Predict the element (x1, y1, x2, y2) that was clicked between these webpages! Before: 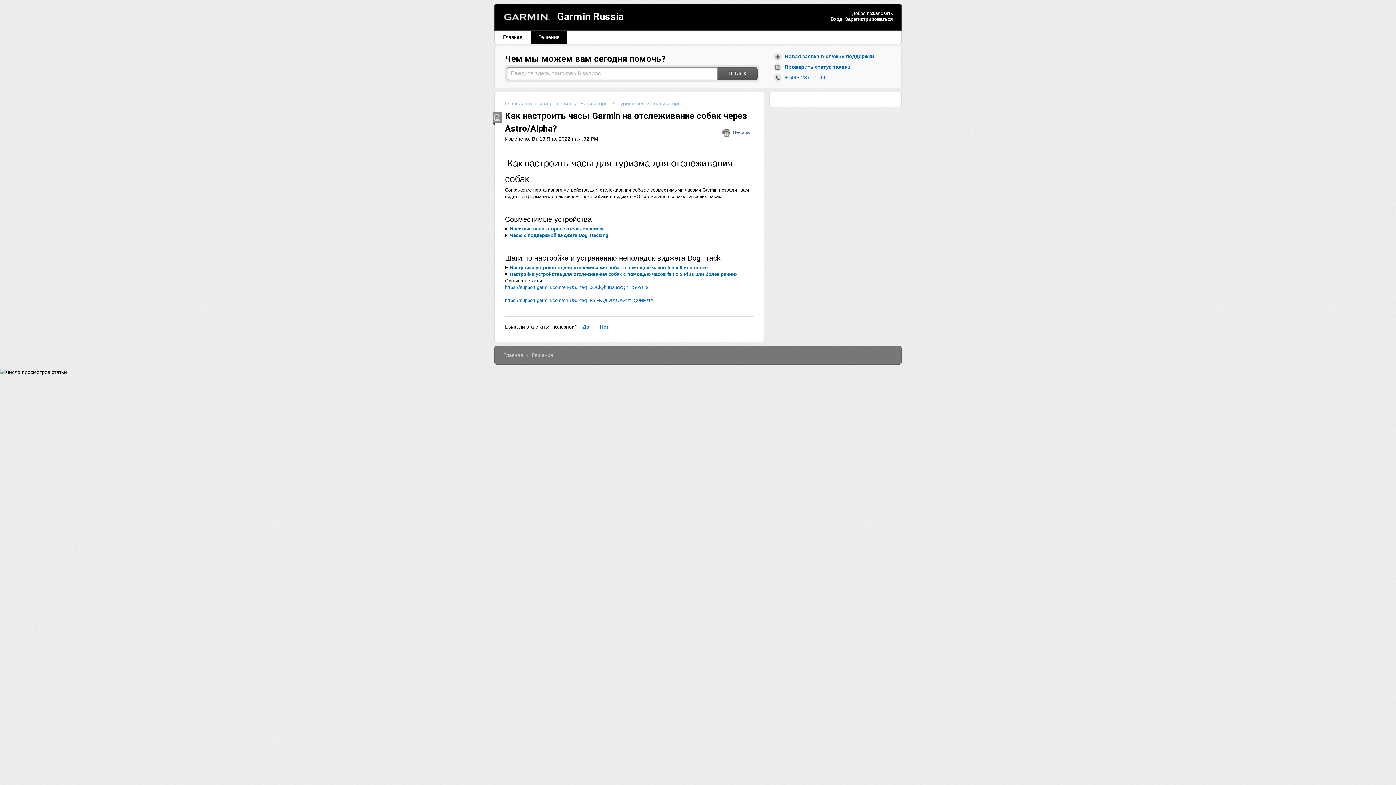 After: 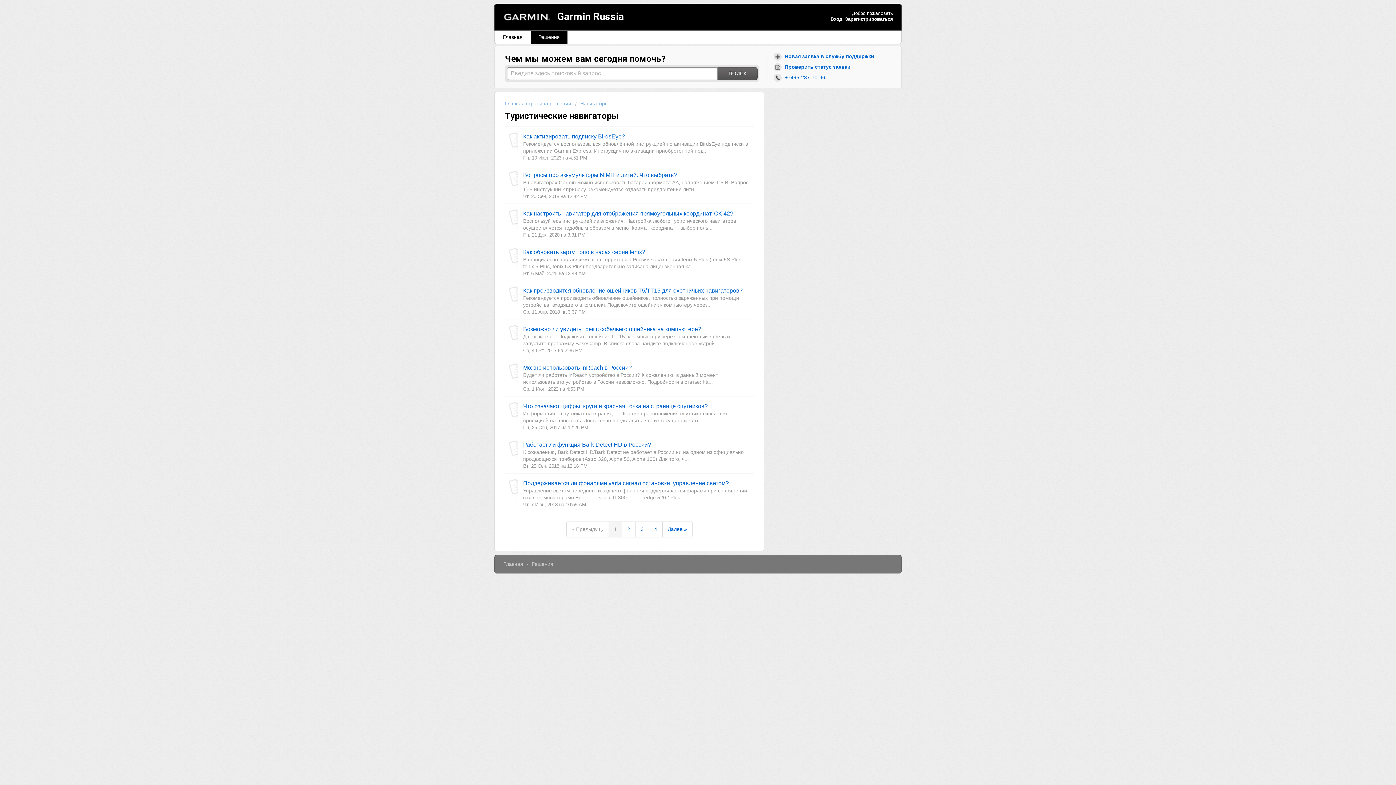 Action: label: Туристические навигаторы bbox: (612, 100, 681, 106)